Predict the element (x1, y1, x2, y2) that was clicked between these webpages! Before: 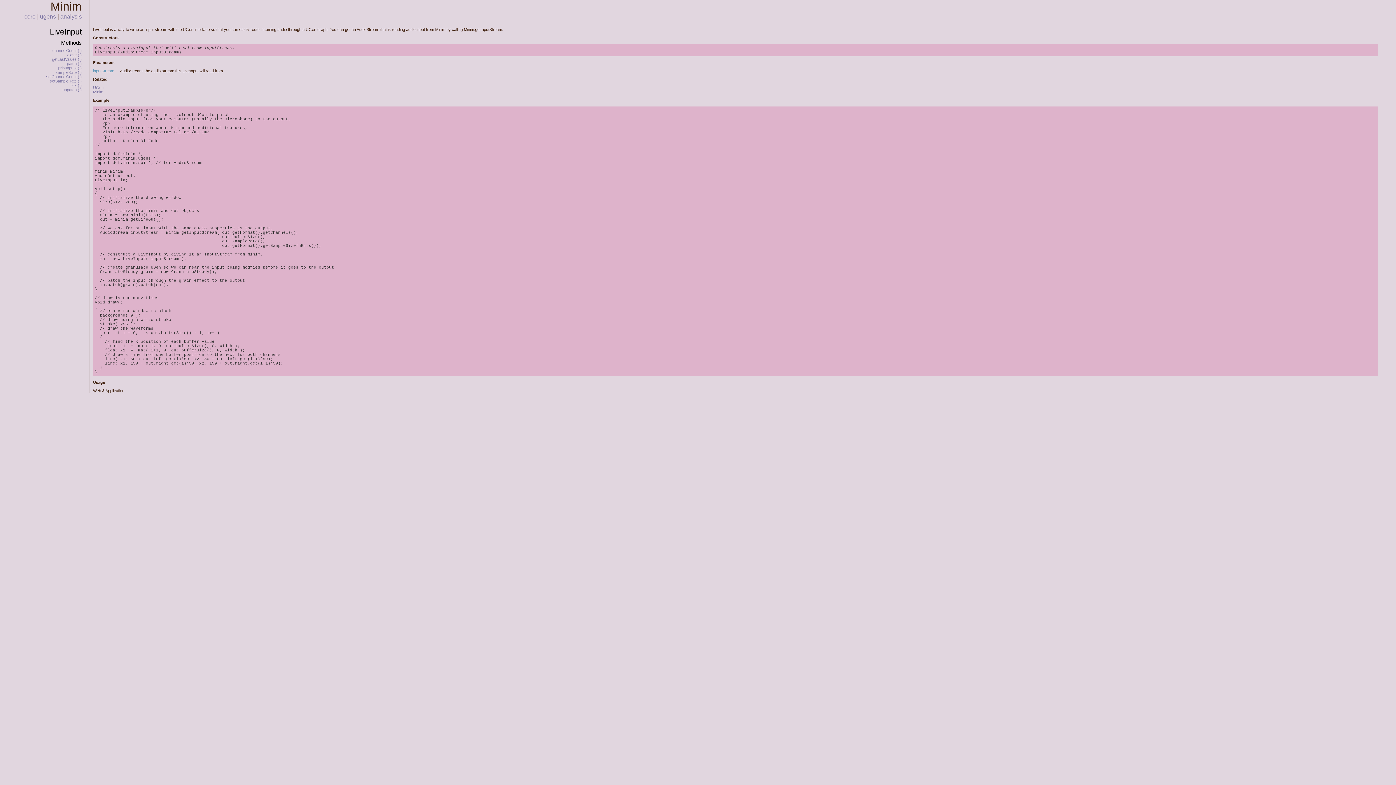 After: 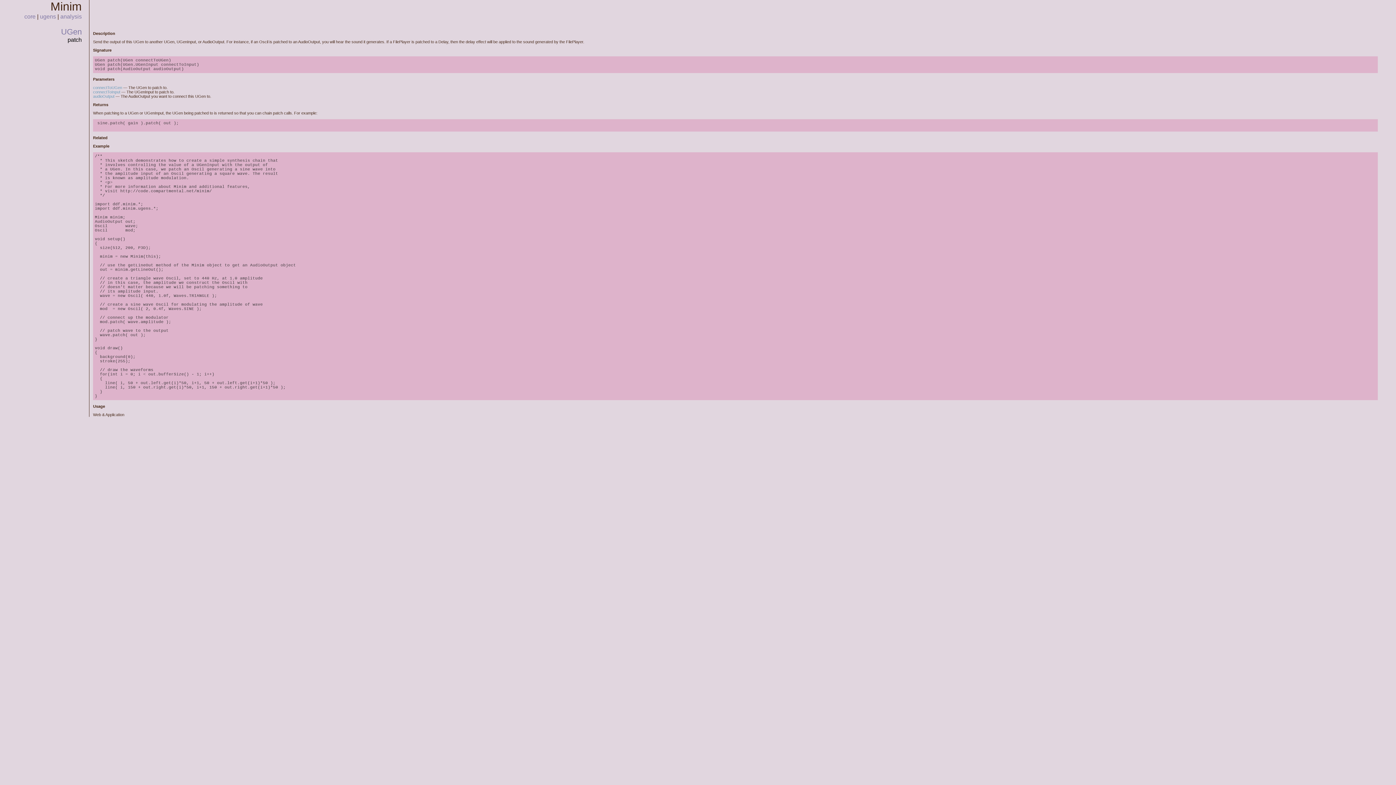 Action: label: patch ( ) bbox: (66, 61, 81, 65)